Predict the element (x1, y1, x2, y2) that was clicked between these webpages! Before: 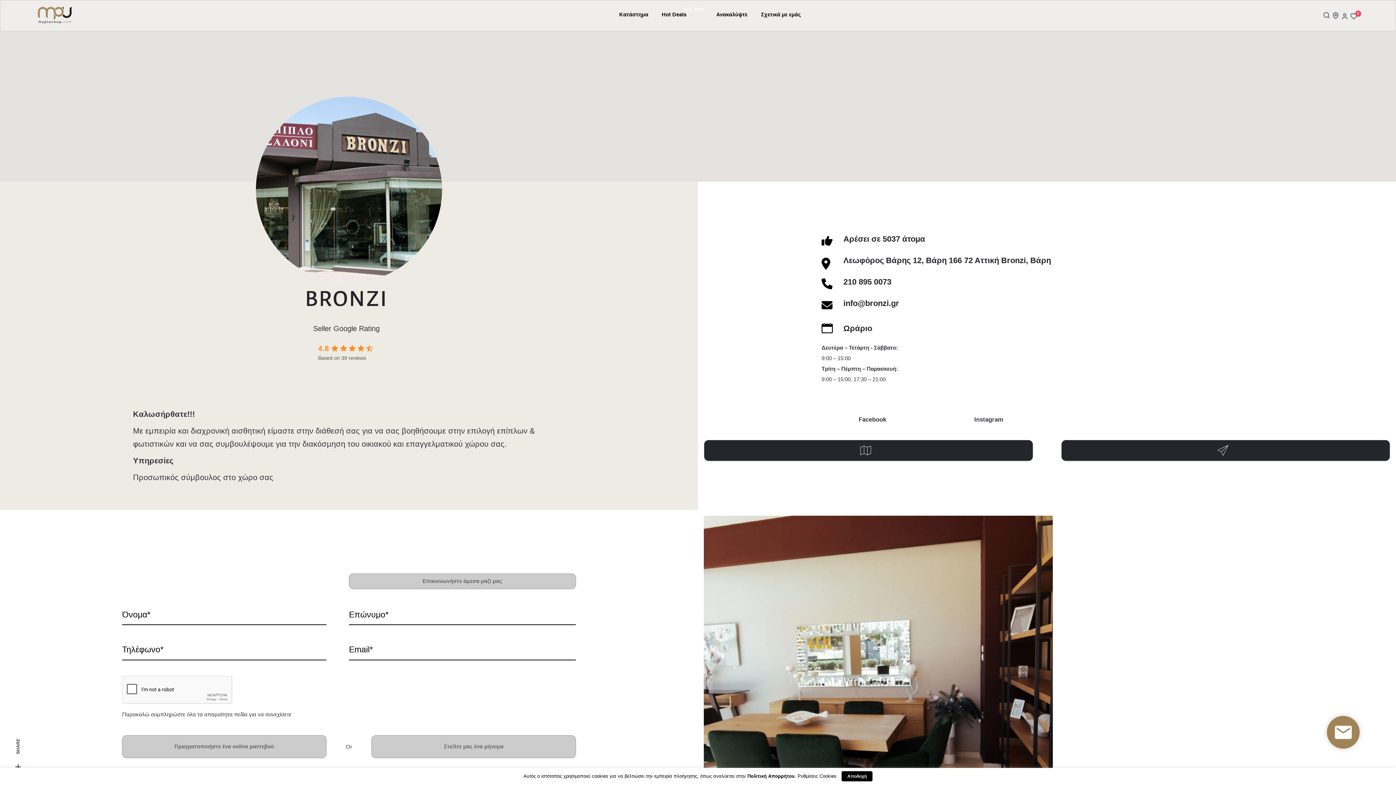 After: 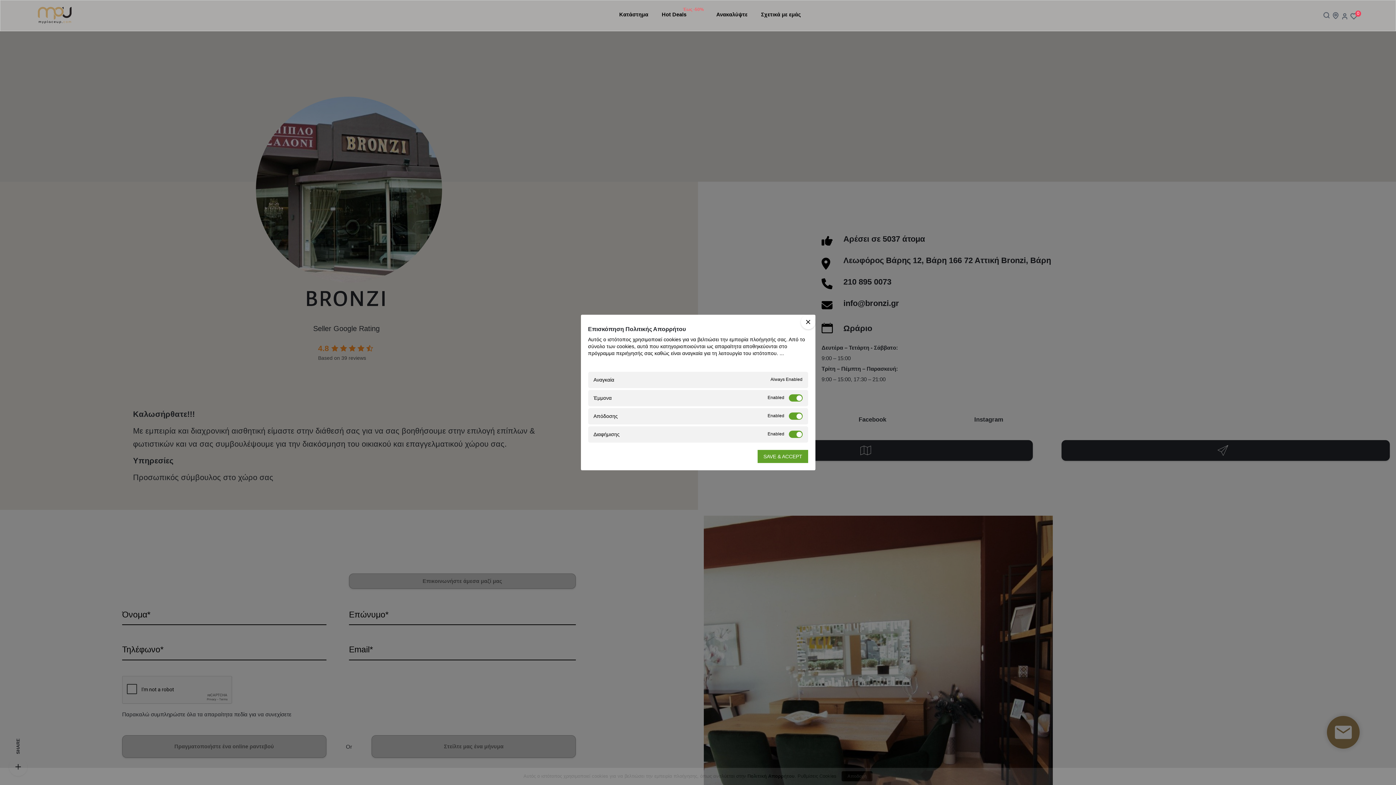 Action: label: Ρυθμίσεις Cookies bbox: (797, 773, 836, 779)